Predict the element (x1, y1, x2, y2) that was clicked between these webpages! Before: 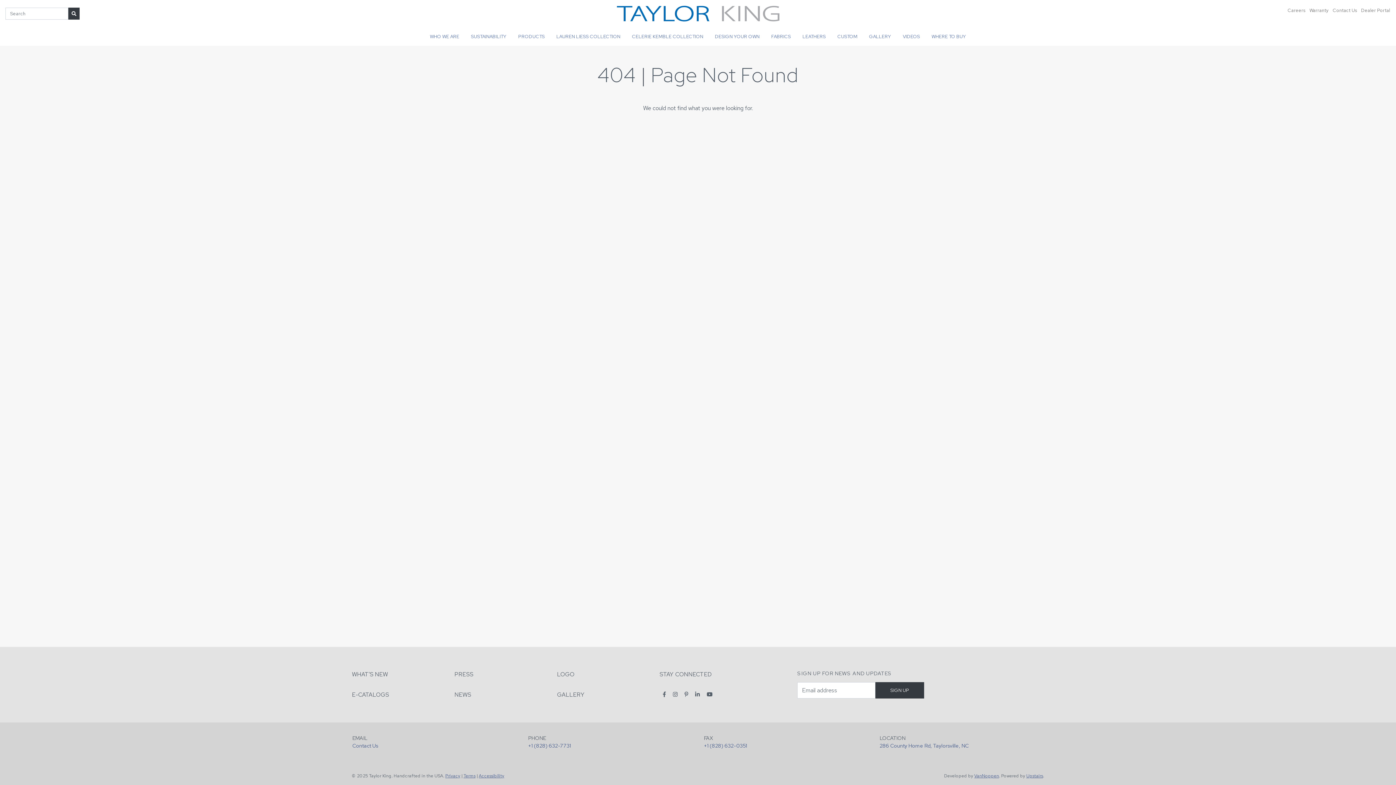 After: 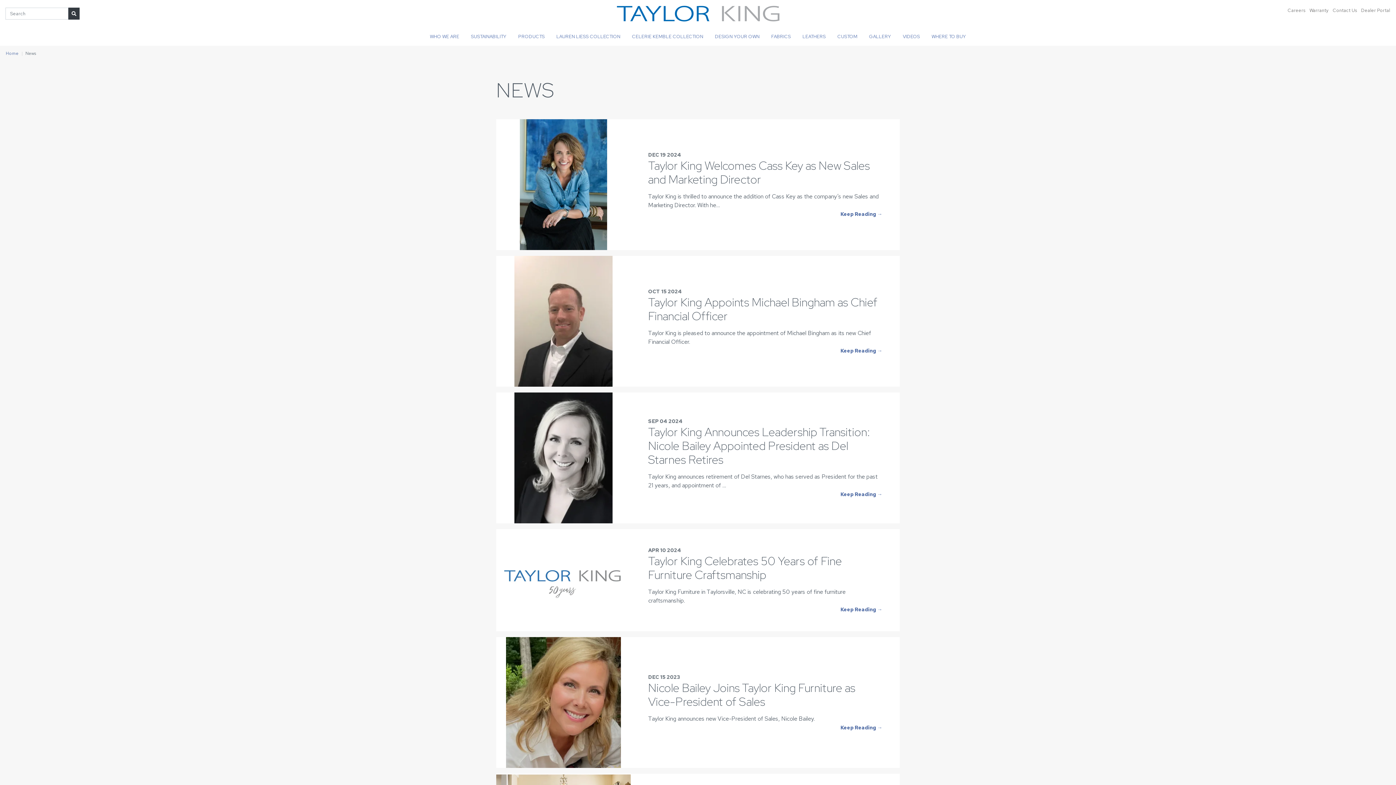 Action: label: NEWS bbox: (454, 685, 471, 704)